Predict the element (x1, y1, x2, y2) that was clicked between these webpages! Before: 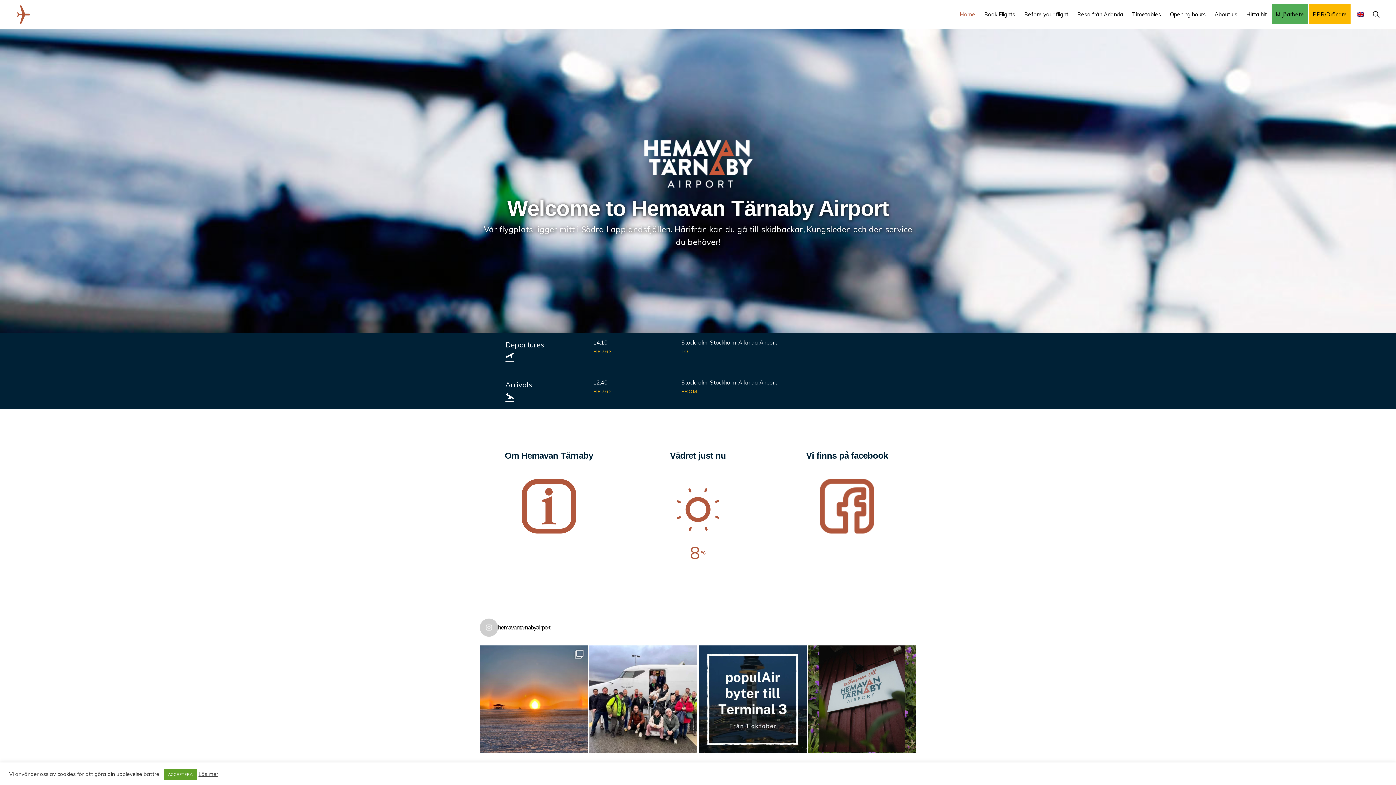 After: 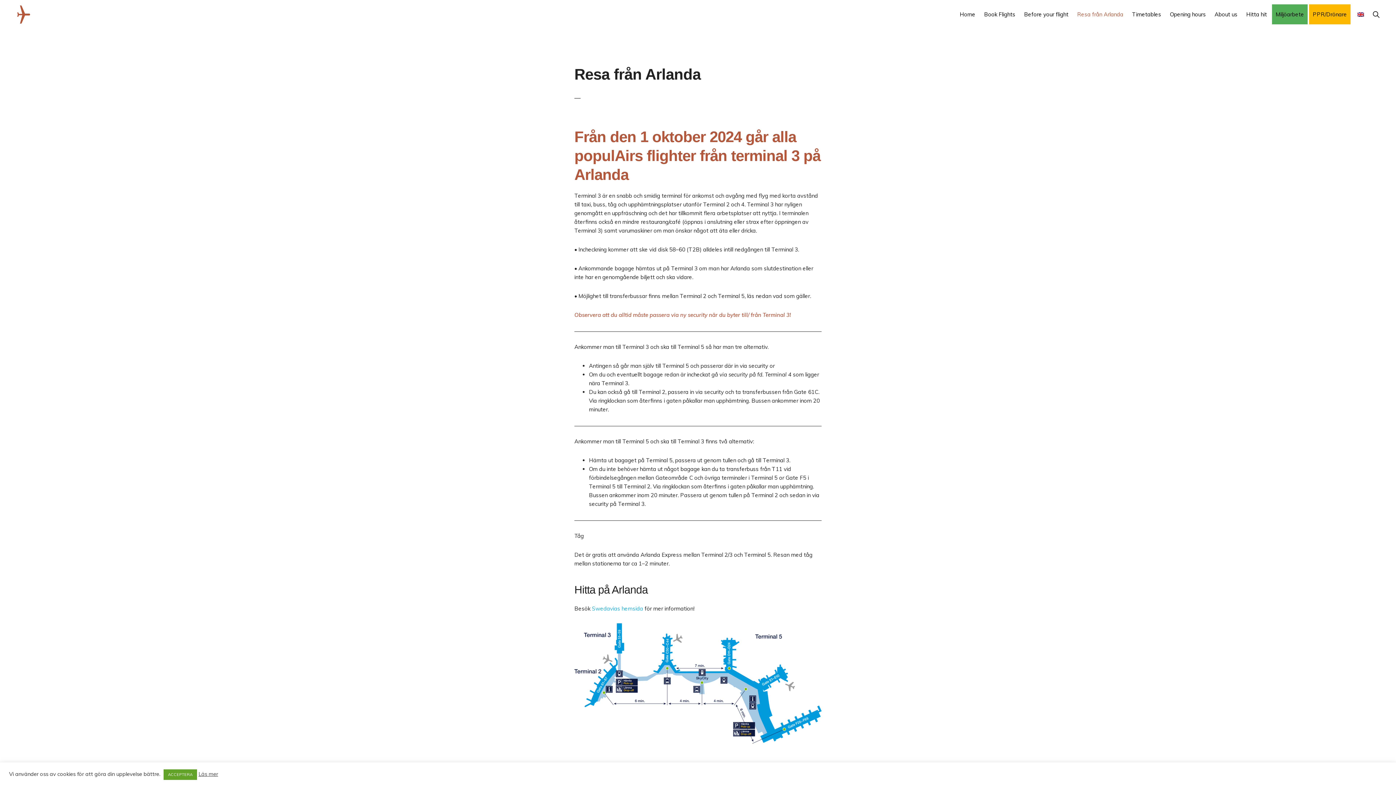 Action: label: Resa från Arlanda bbox: (1073, 4, 1127, 24)